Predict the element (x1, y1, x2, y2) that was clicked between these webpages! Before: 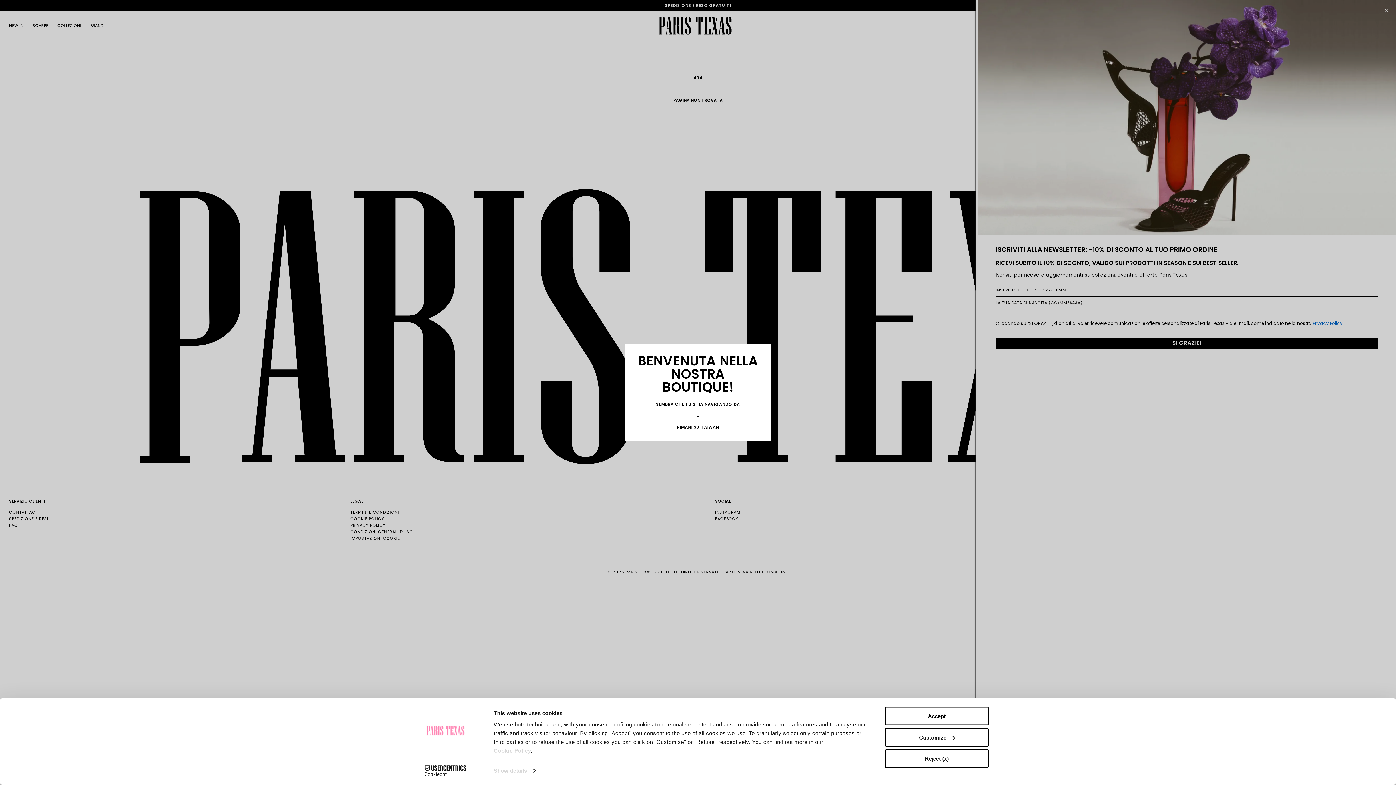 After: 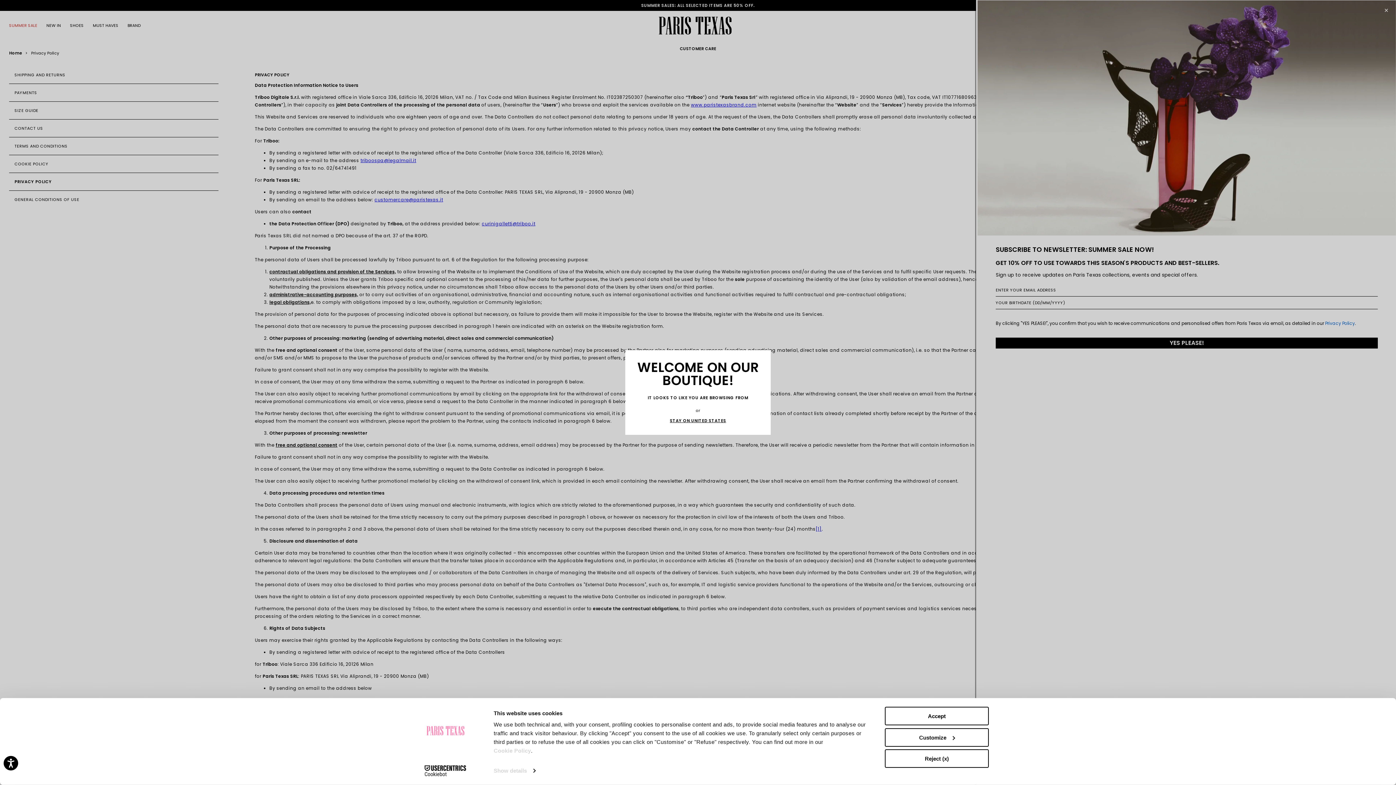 Action: bbox: (493, 747, 531, 754) label: Cookie Policy